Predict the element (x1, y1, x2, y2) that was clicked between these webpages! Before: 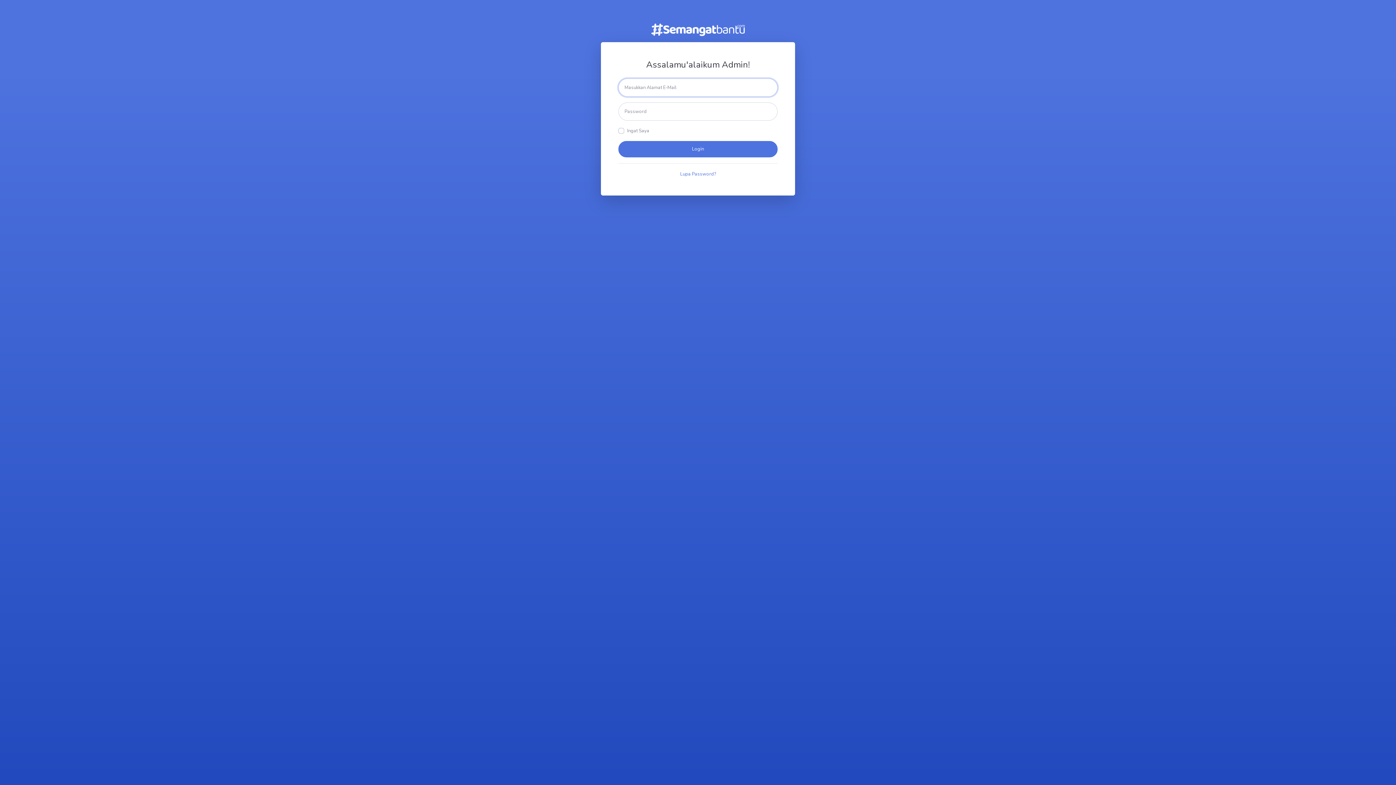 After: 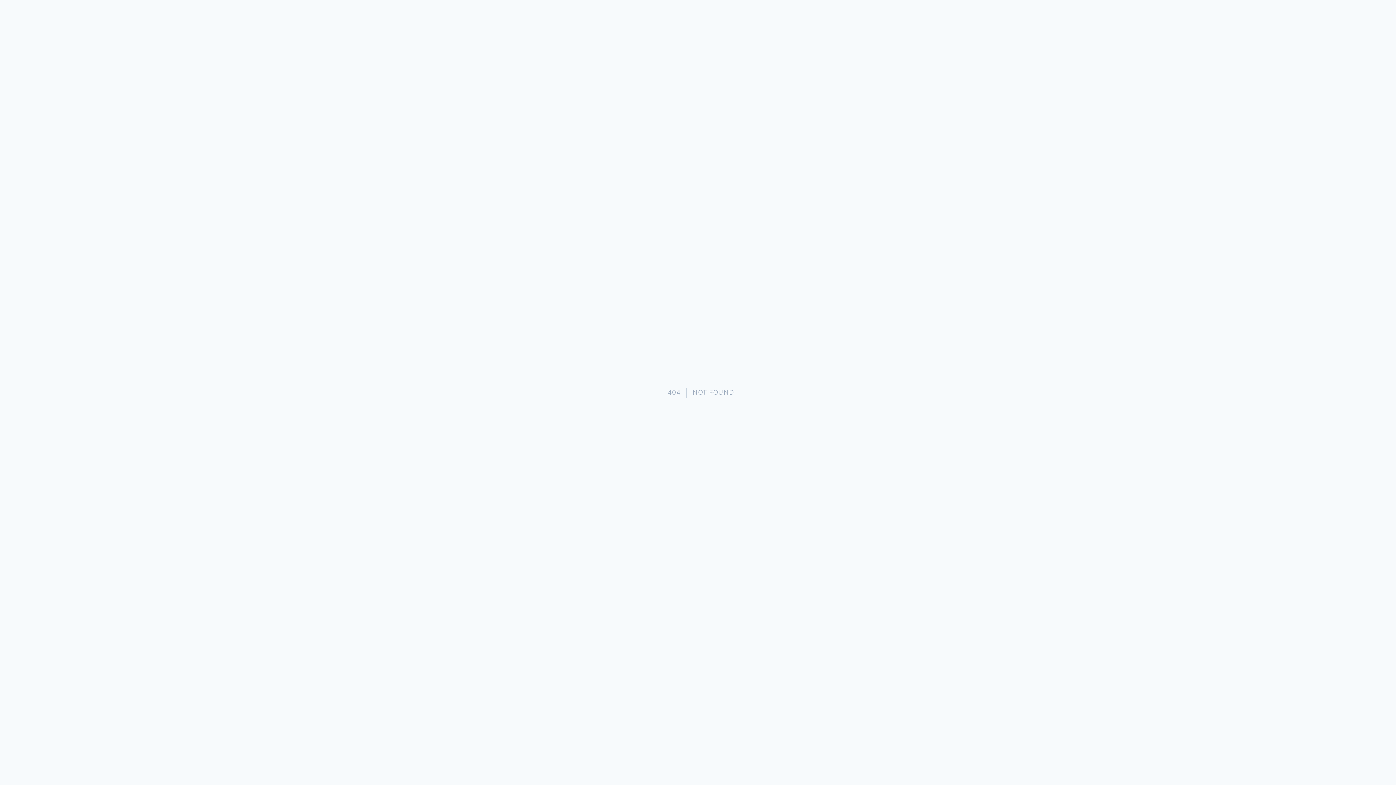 Action: label: Lupa Password? bbox: (680, 170, 716, 177)